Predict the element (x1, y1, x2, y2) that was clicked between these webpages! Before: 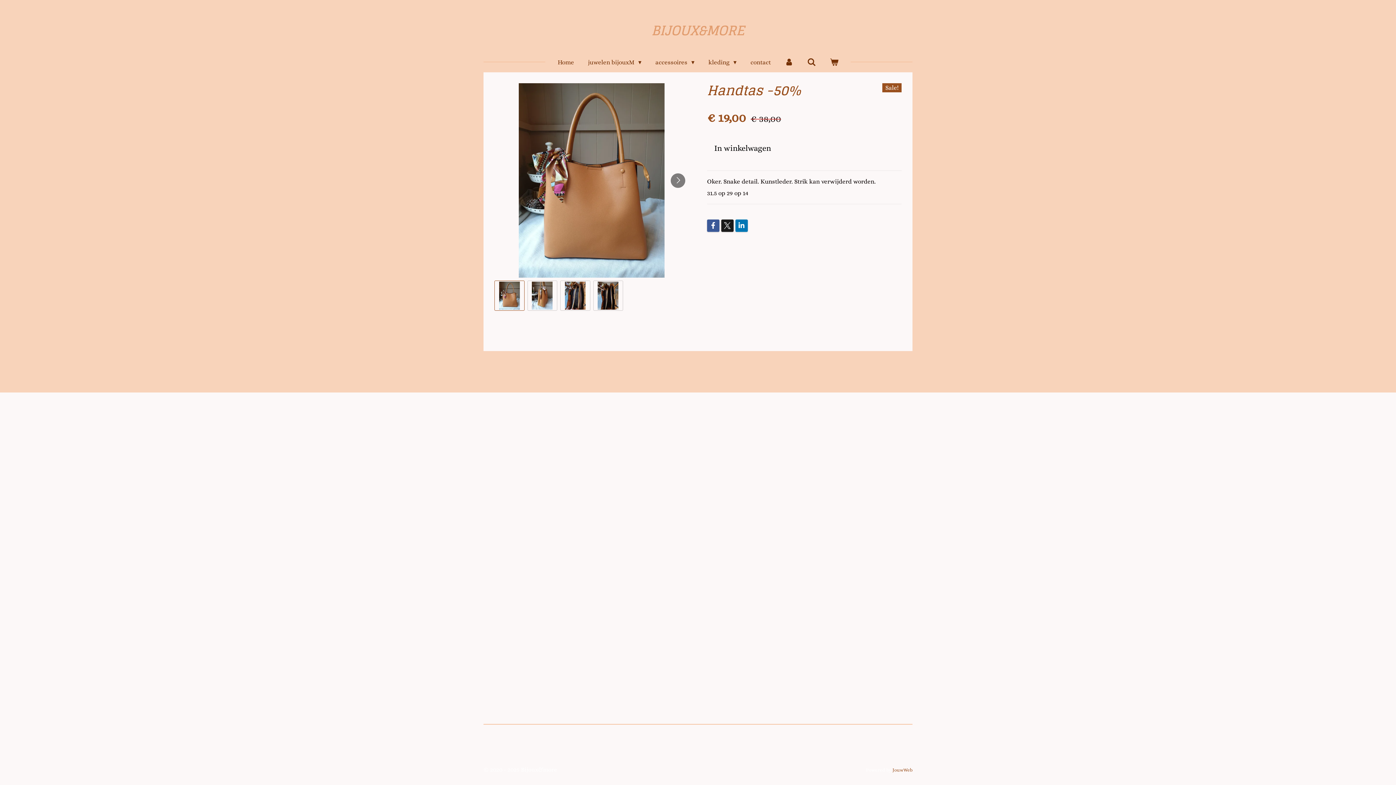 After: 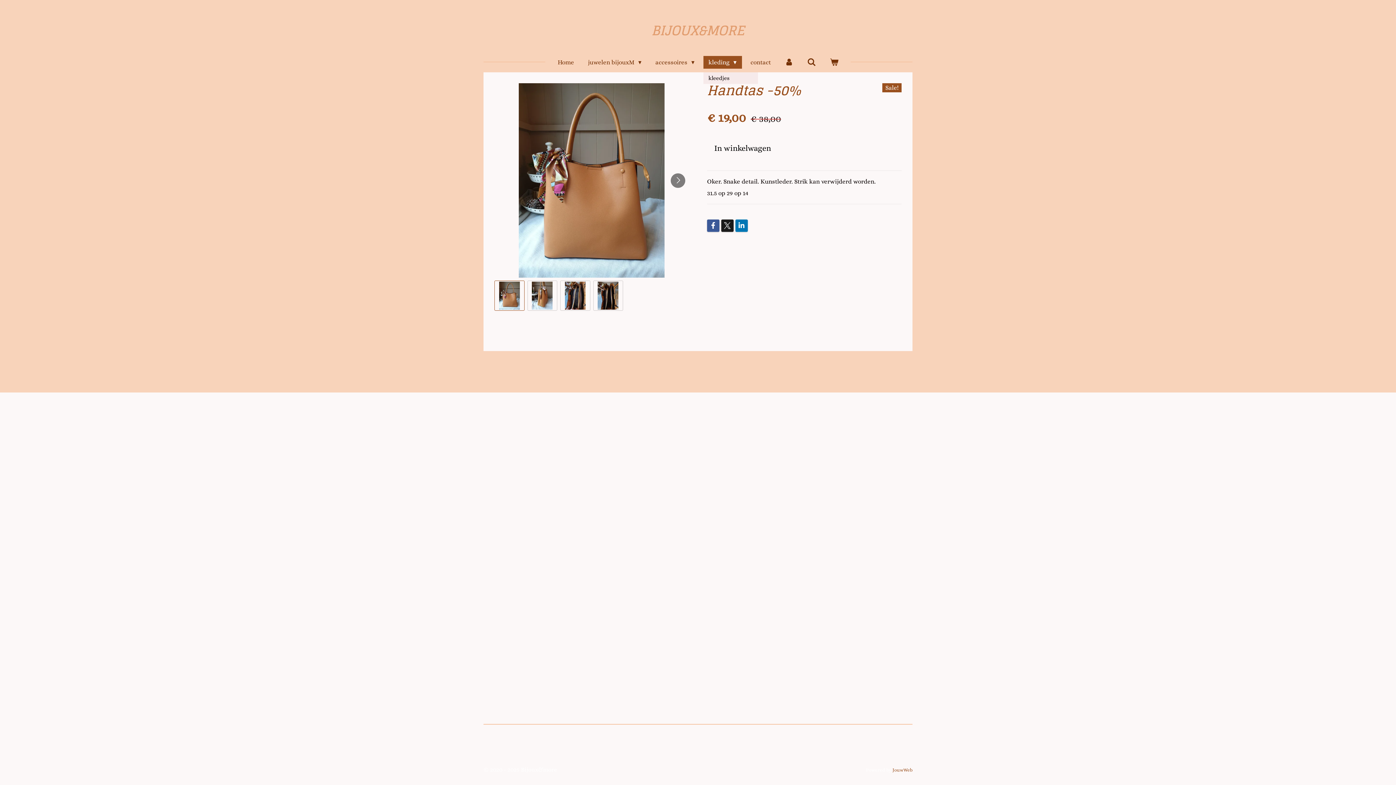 Action: bbox: (703, 56, 742, 68) label: kleding 